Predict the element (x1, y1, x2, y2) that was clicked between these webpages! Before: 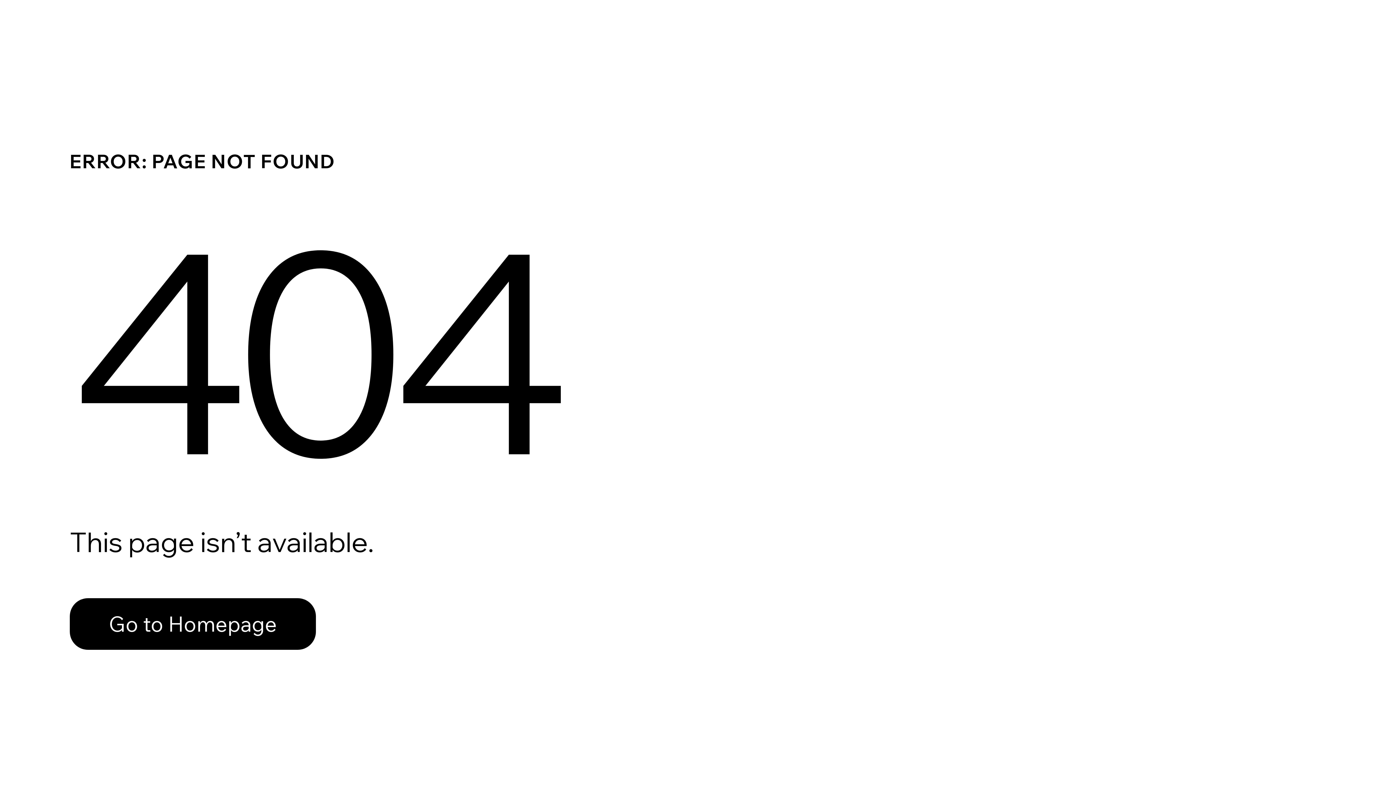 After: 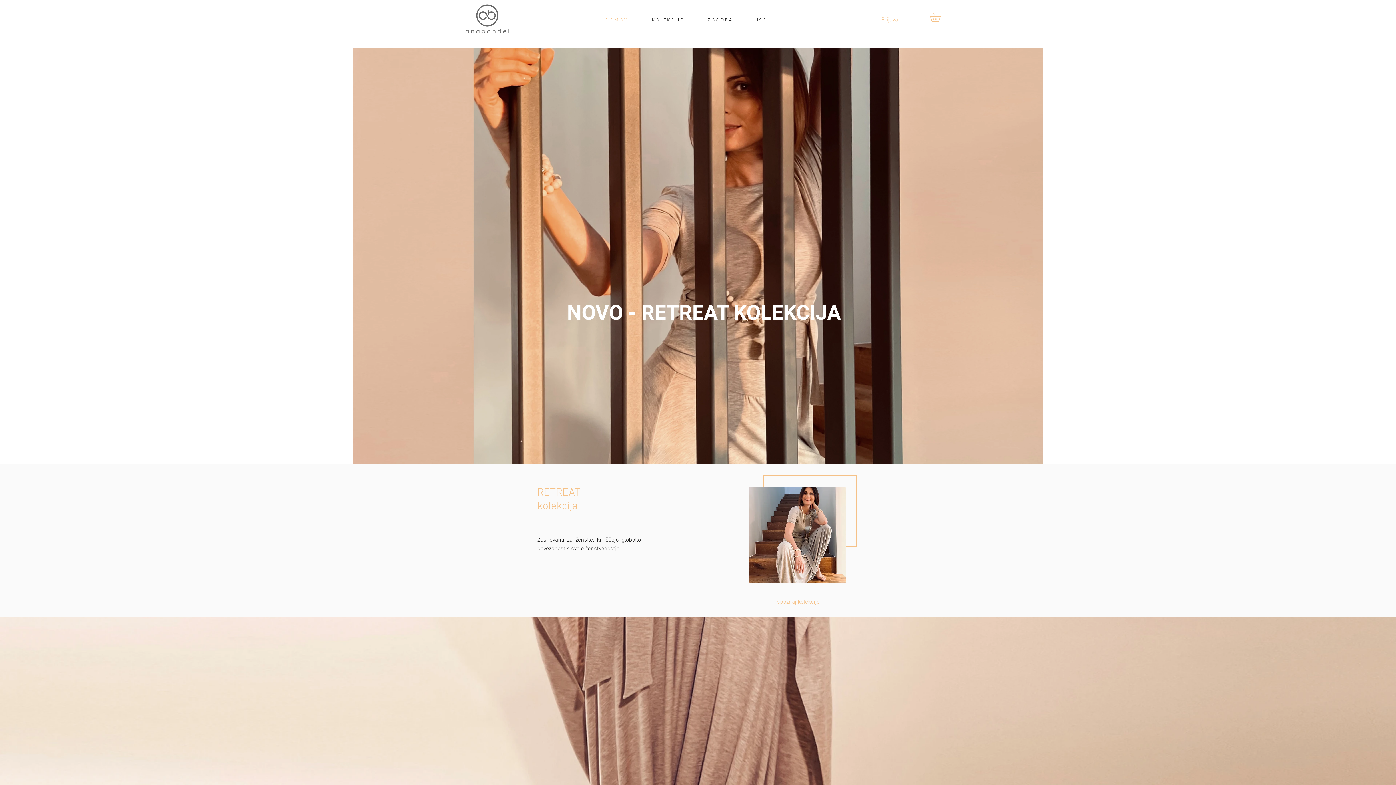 Action: label: Go to Homepage bbox: (69, 598, 316, 650)